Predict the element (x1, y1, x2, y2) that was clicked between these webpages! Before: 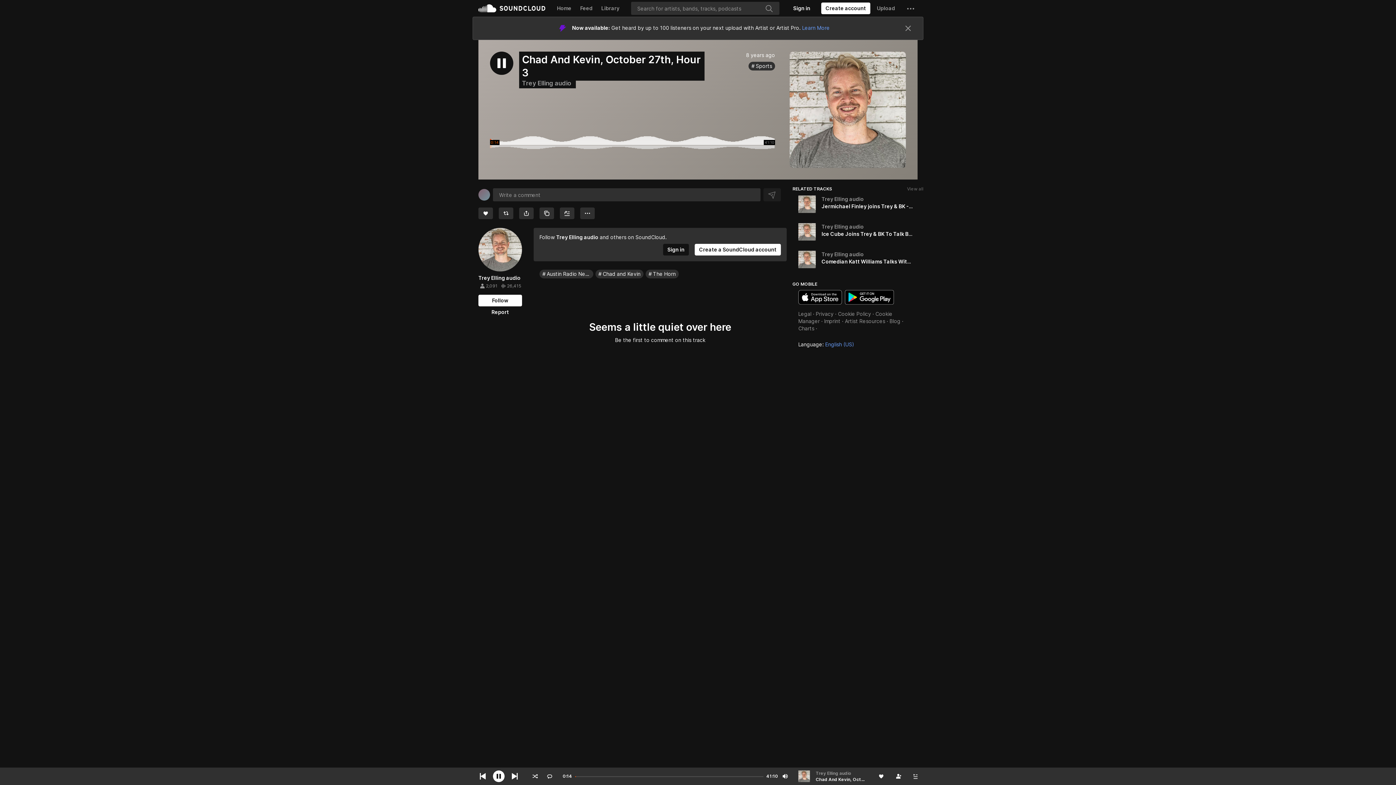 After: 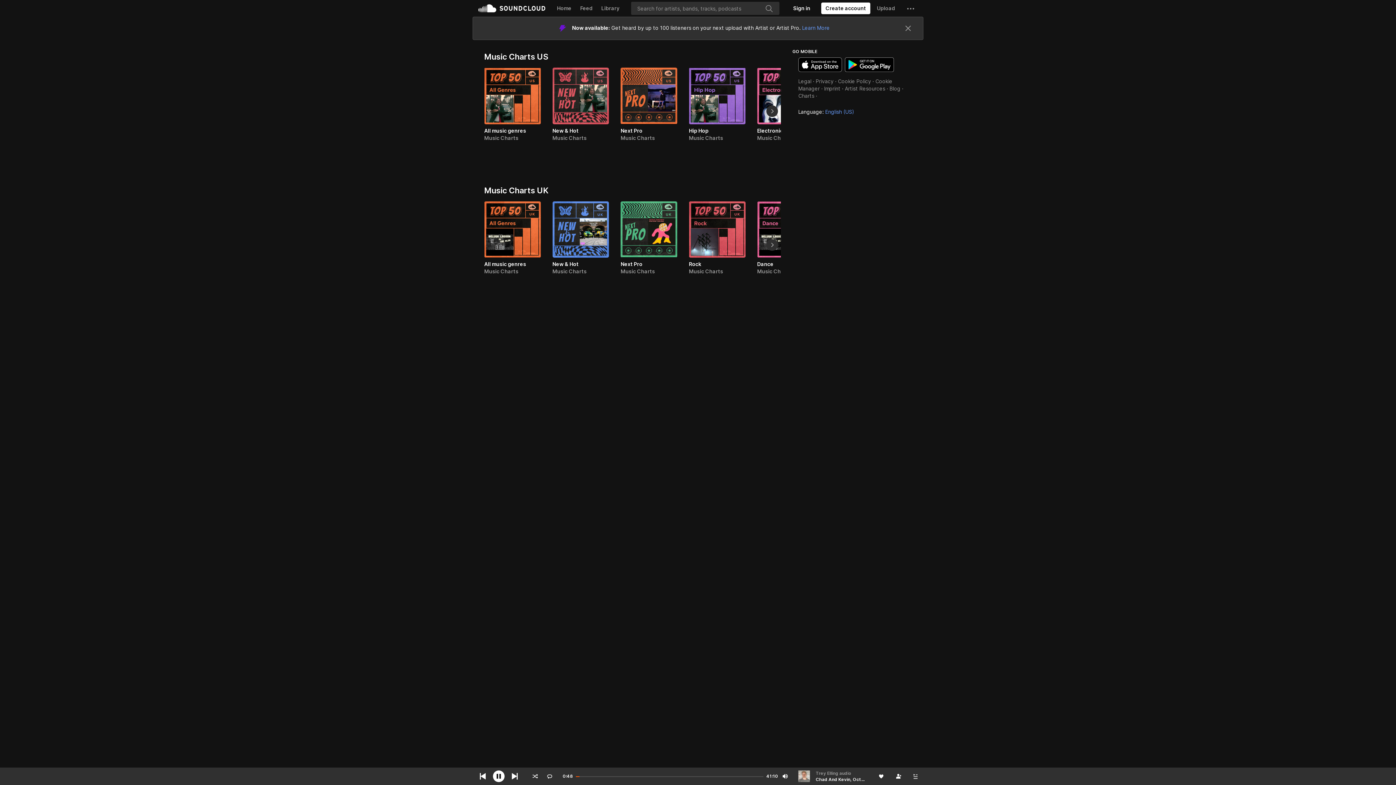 Action: bbox: (798, 180, 814, 186) label: Charts